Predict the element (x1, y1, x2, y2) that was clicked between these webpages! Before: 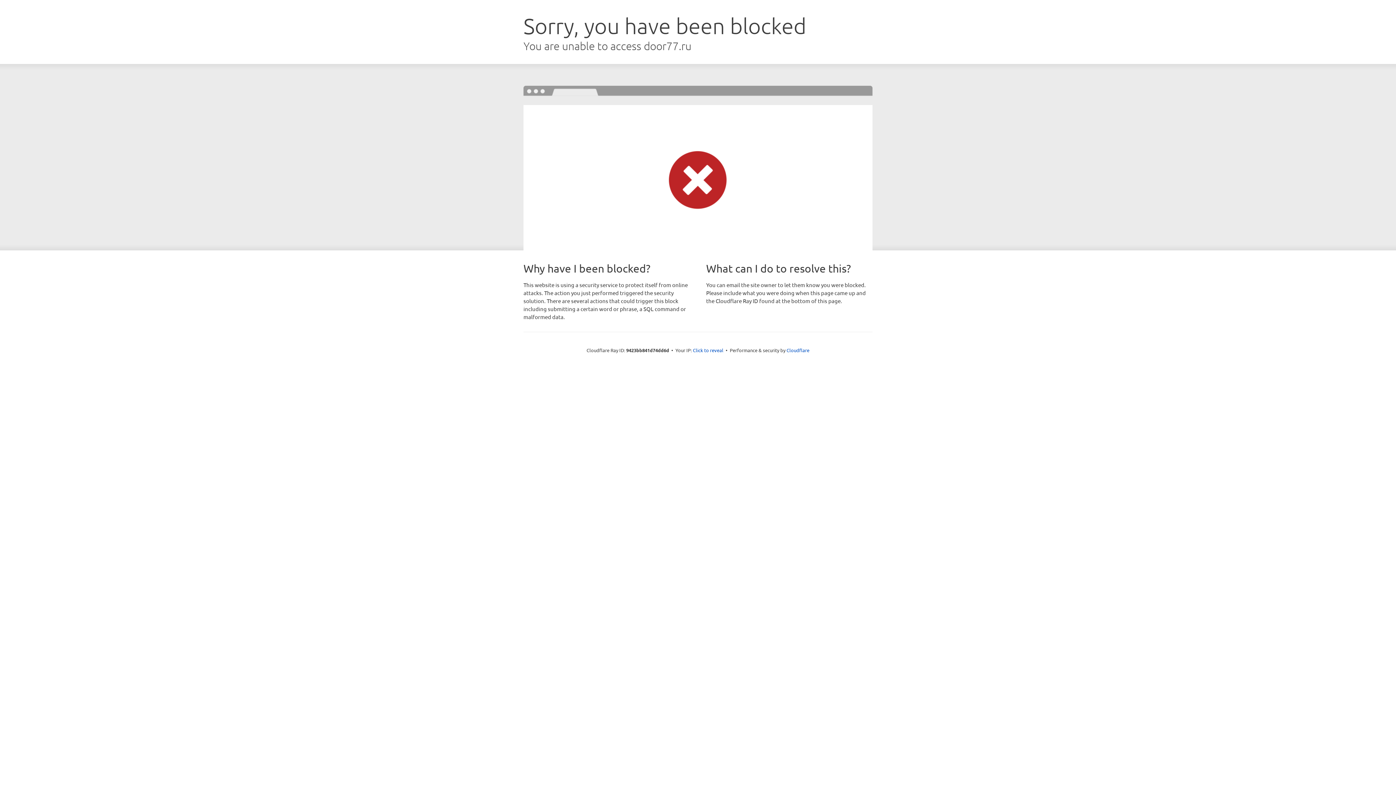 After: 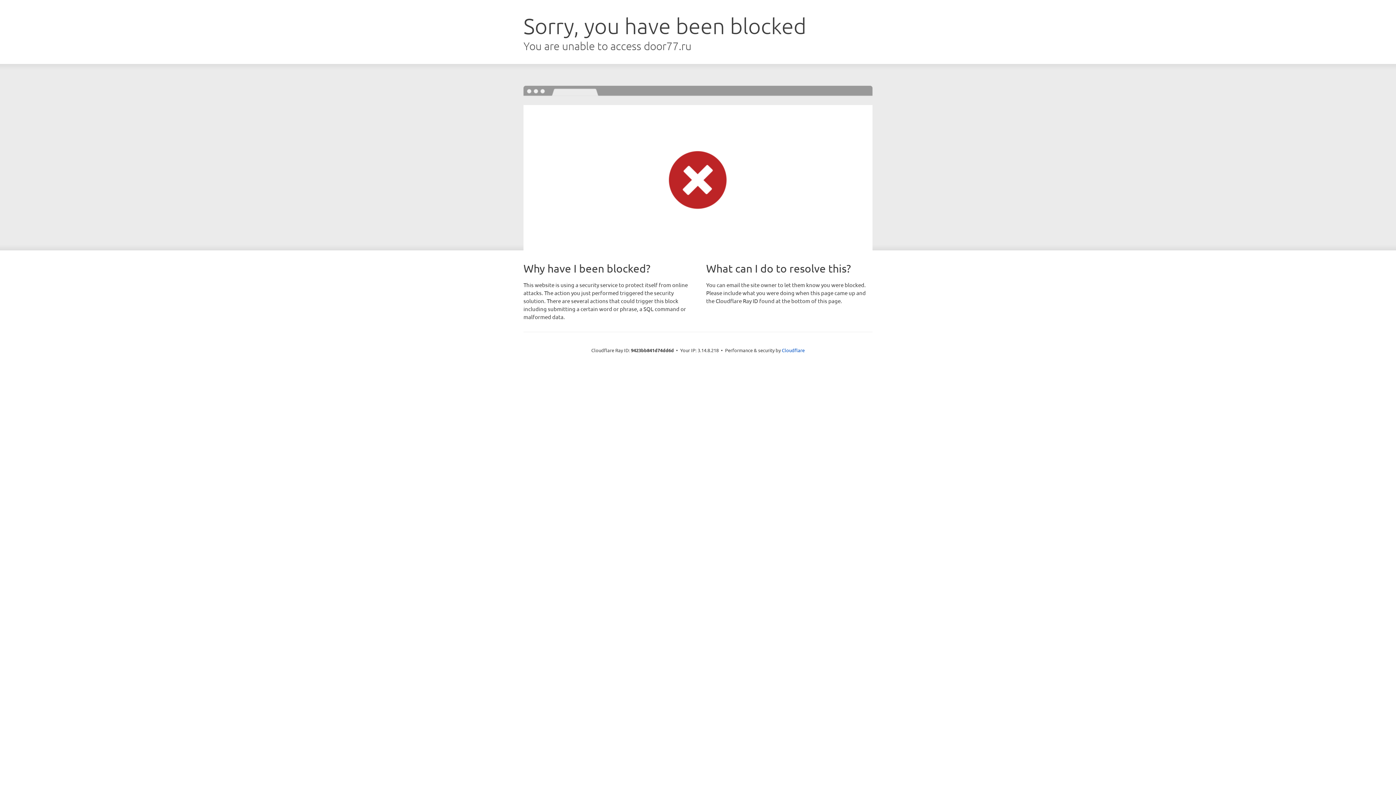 Action: label: Click to reveal bbox: (693, 346, 723, 353)